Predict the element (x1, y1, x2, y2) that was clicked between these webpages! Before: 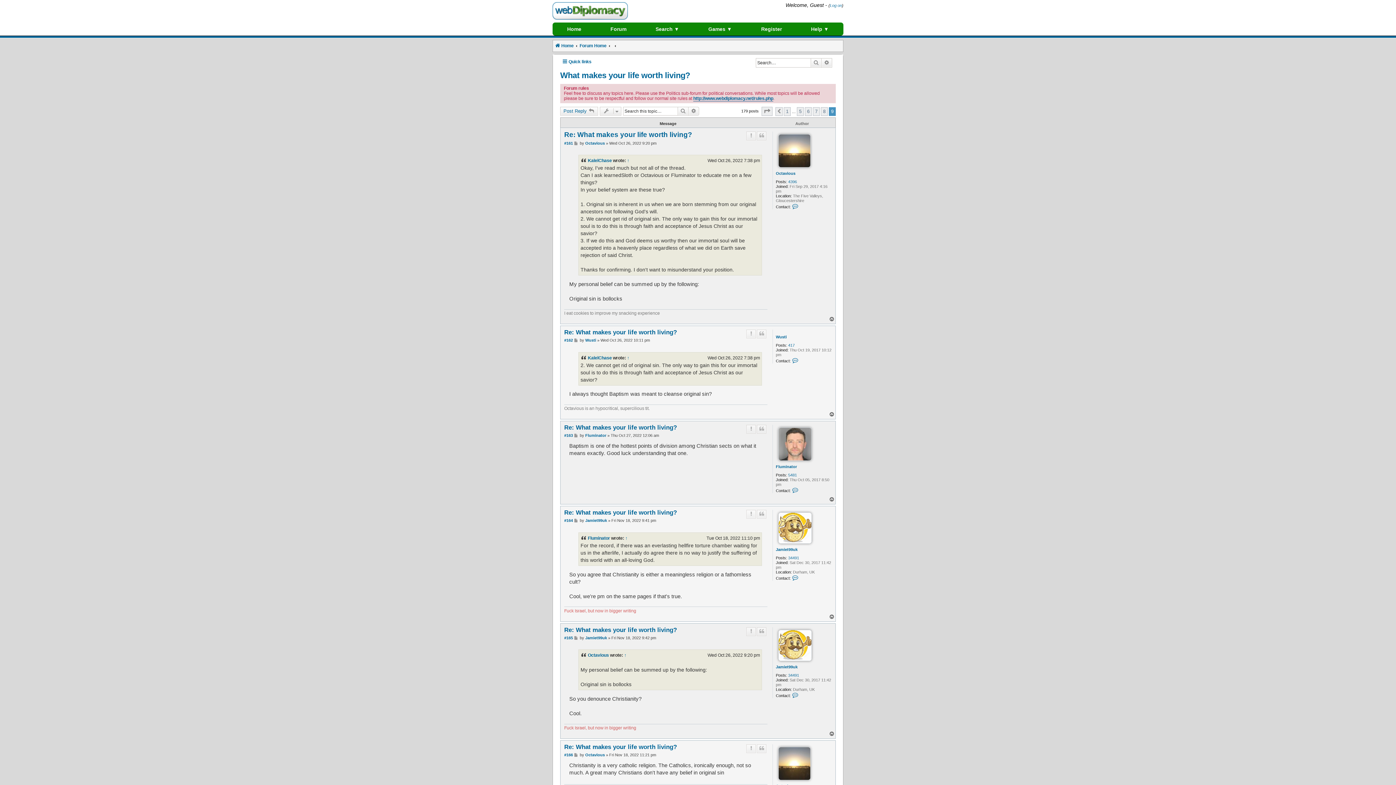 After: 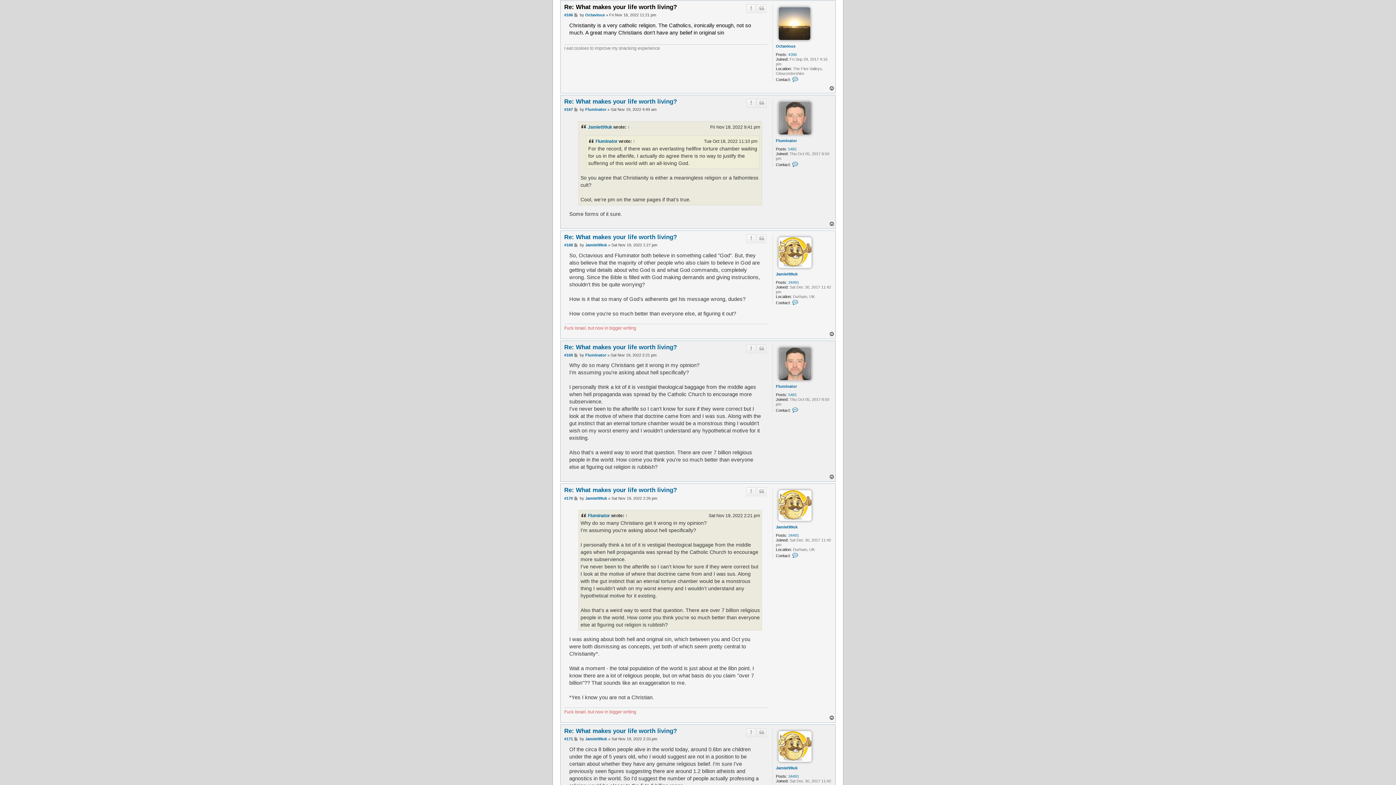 Action: bbox: (574, 753, 578, 757) label: Post